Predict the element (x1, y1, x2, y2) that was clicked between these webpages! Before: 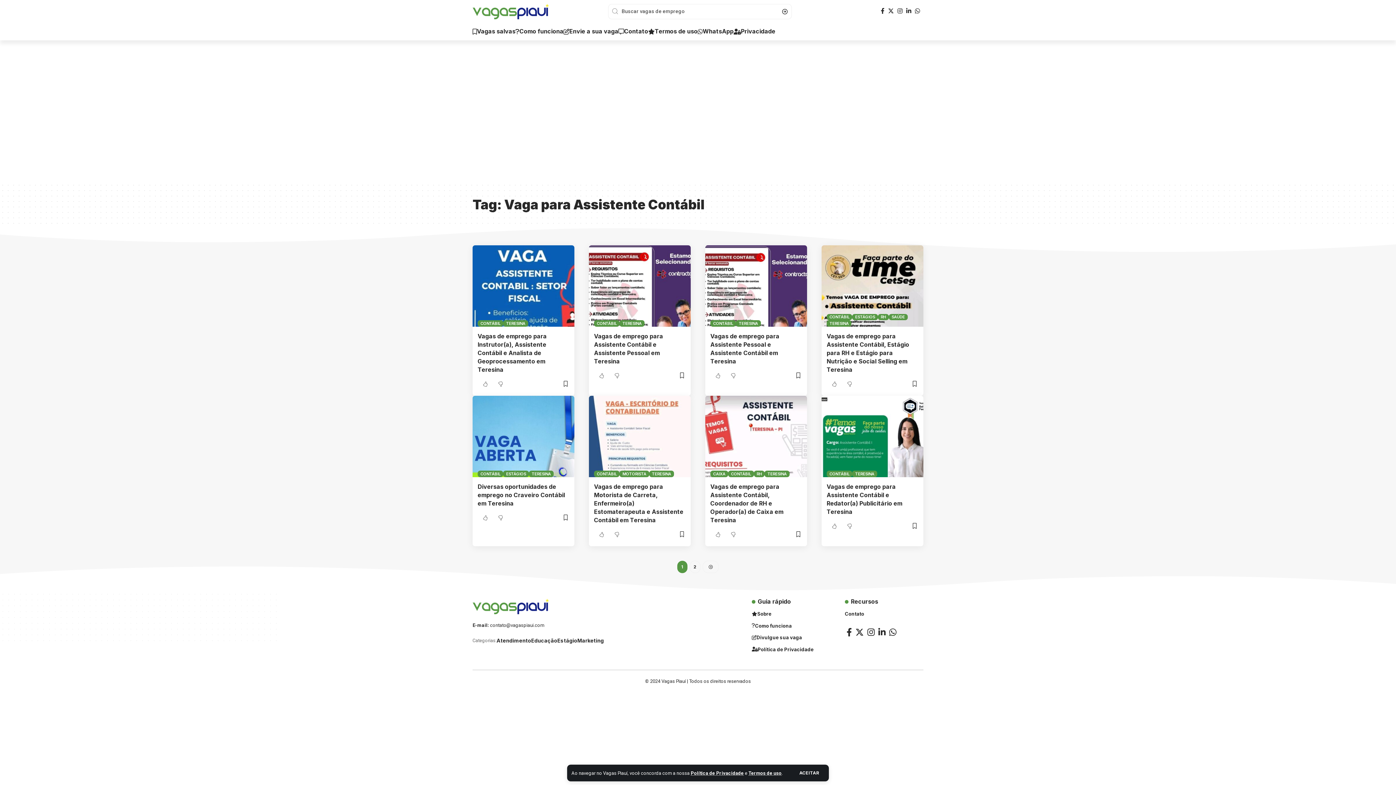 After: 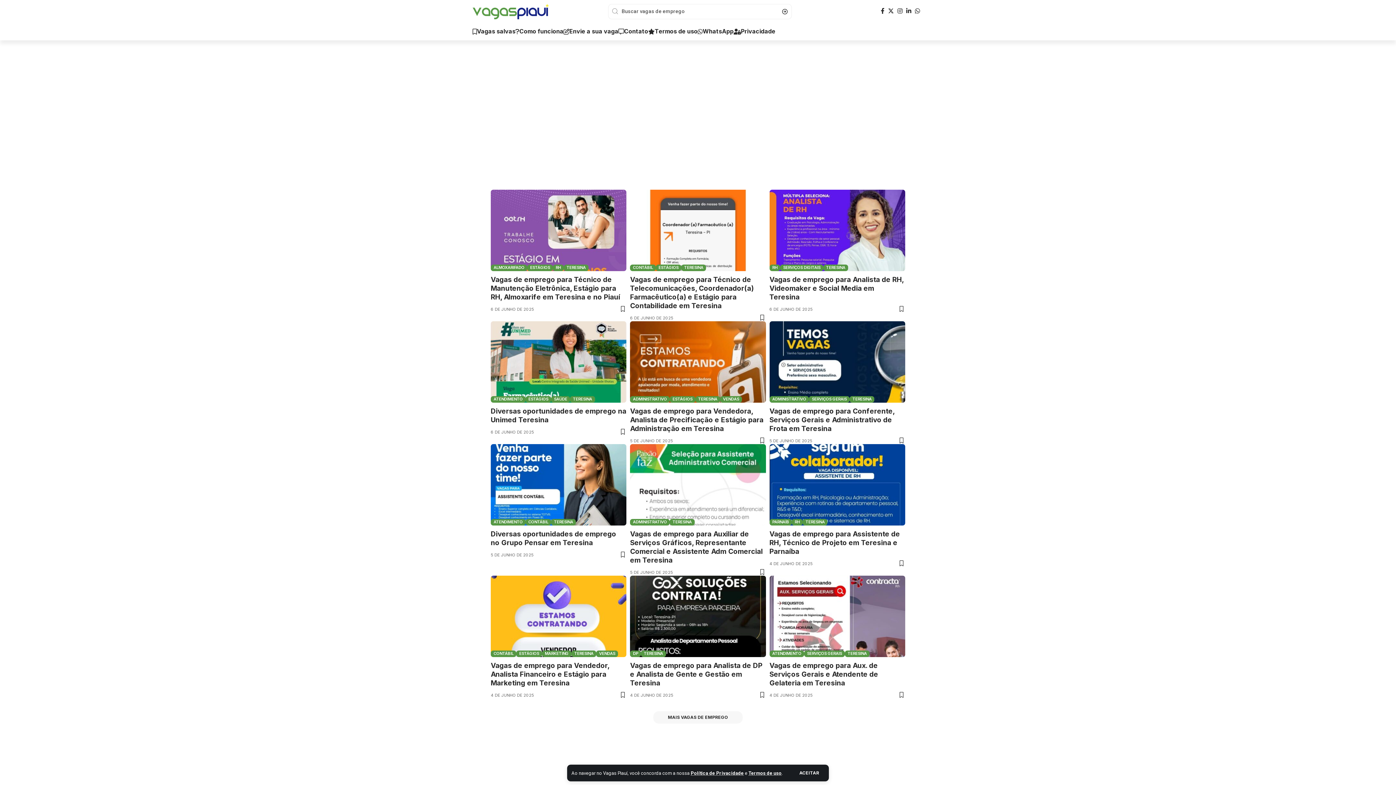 Action: bbox: (472, 602, 549, 609)